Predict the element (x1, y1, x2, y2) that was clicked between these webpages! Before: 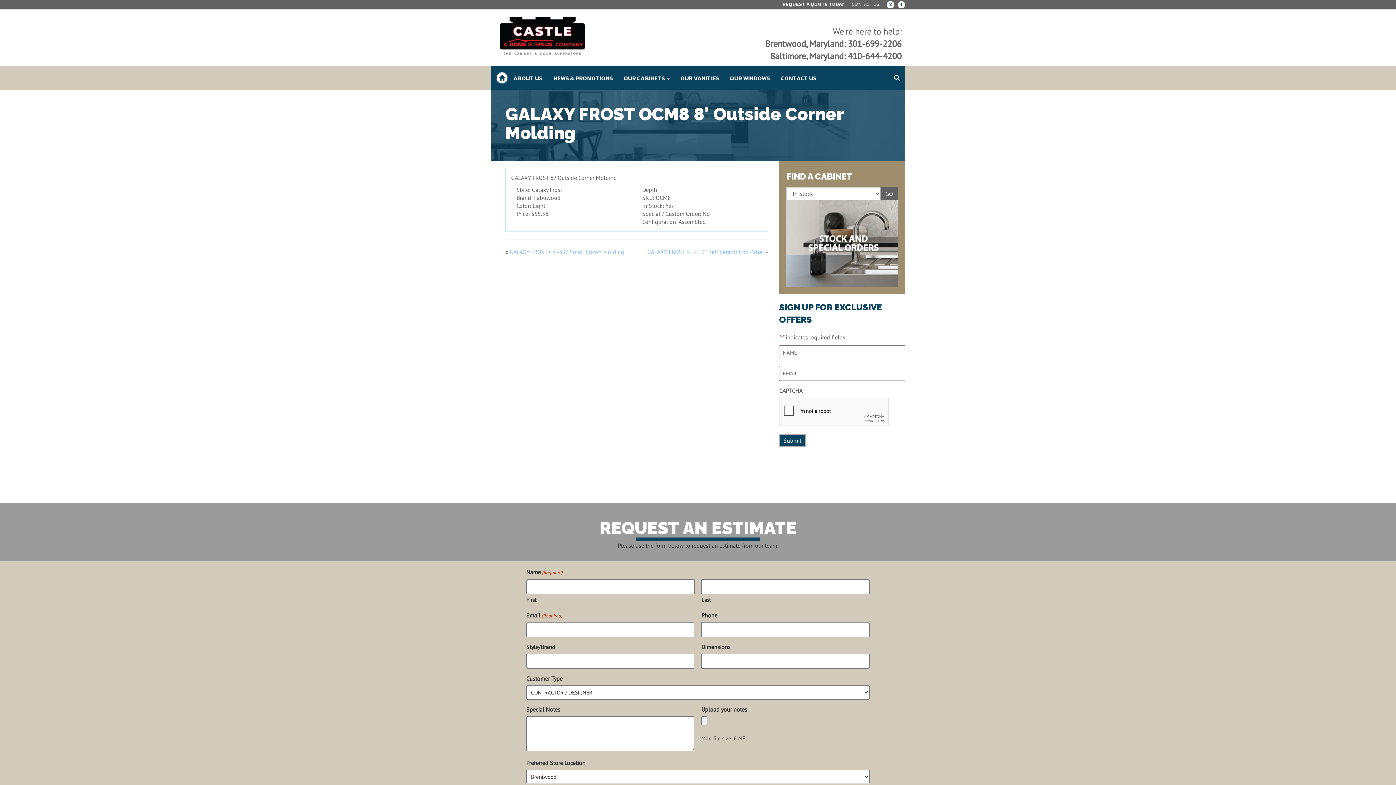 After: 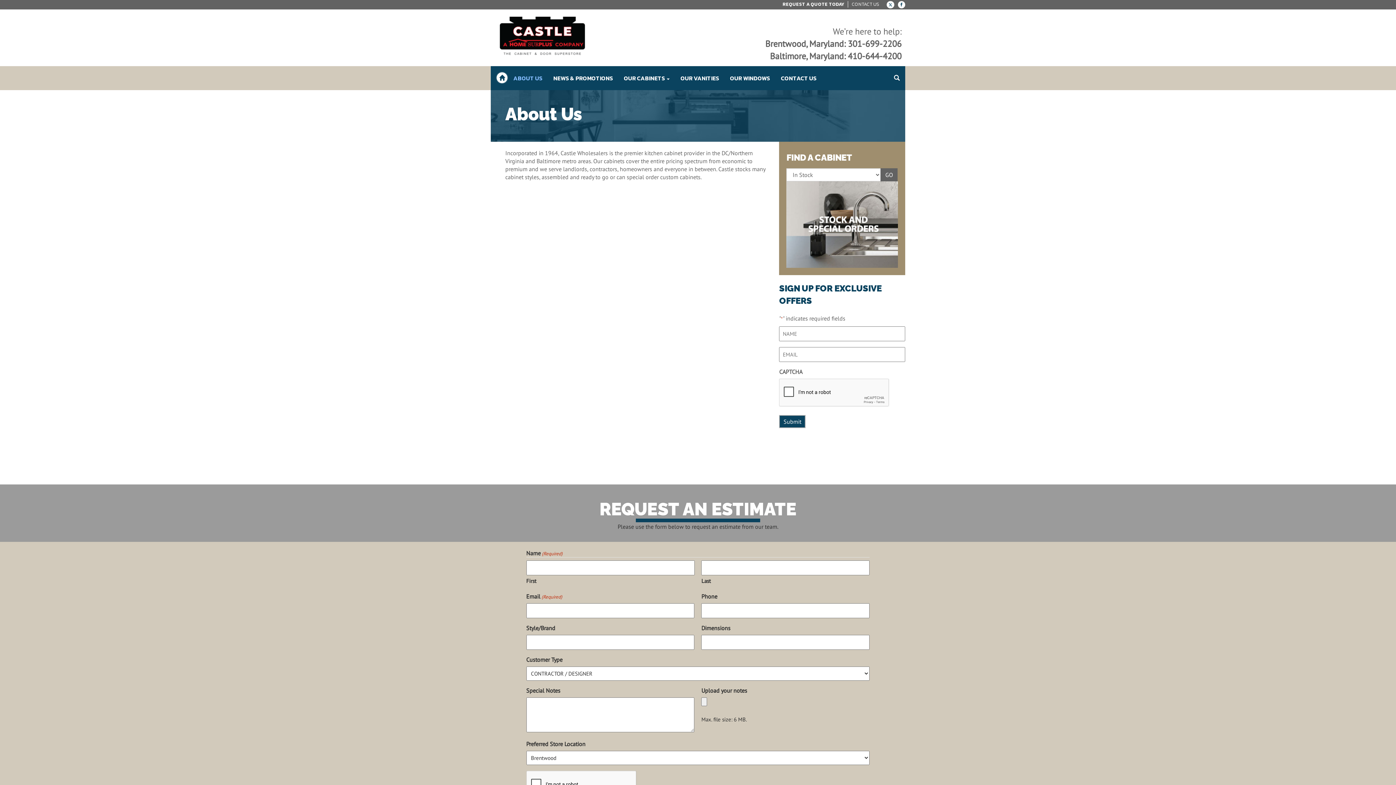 Action: label: ABOUT US bbox: (508, 66, 548, 90)